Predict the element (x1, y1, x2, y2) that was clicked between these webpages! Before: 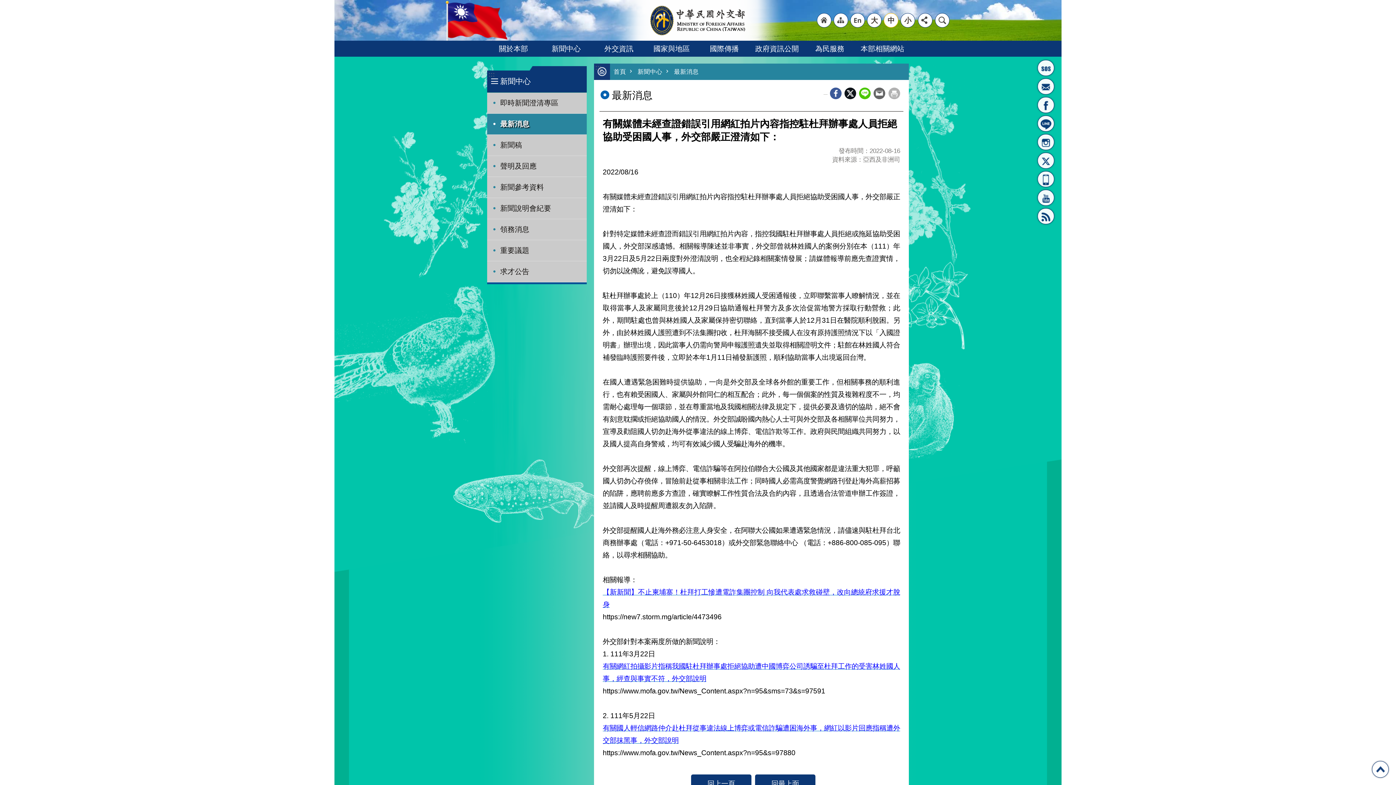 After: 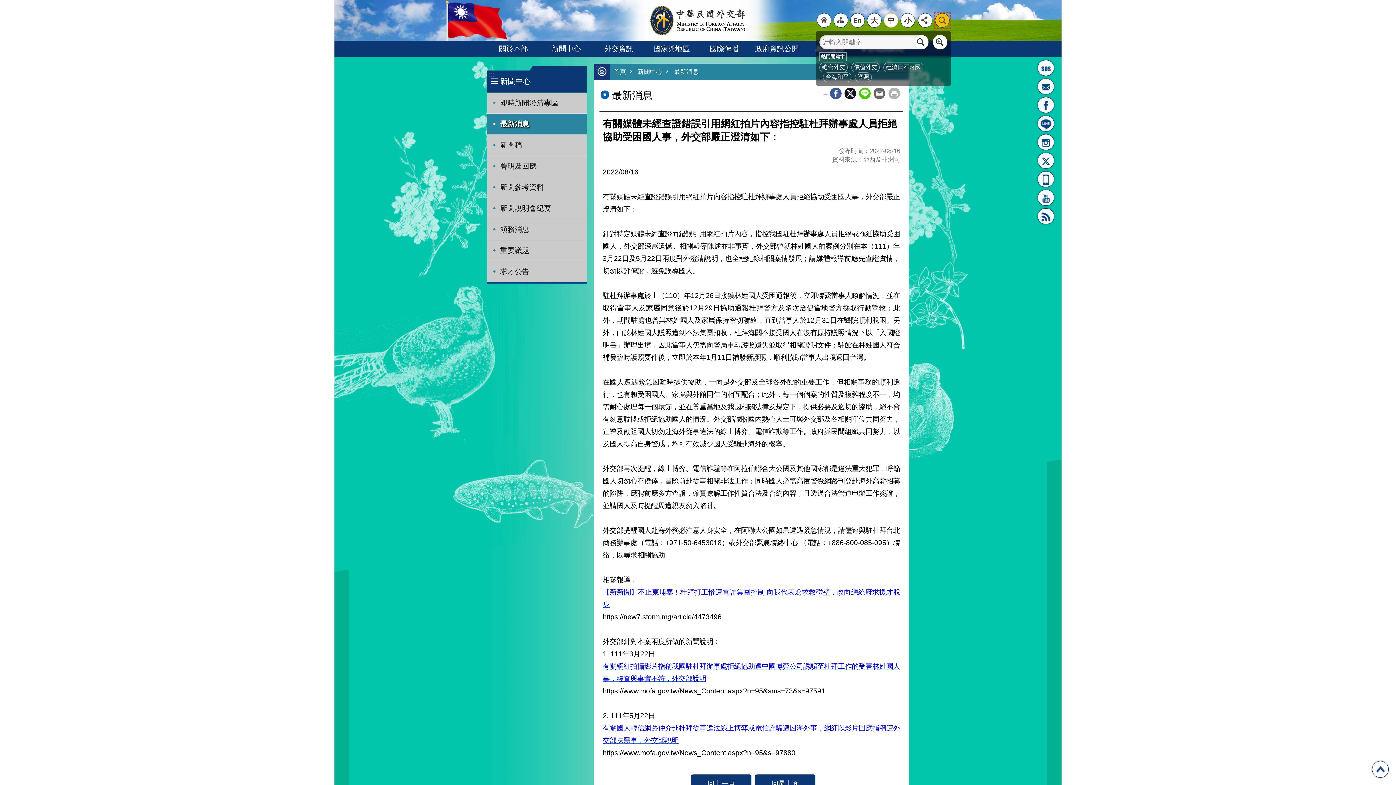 Action: bbox: (935, 13, 949, 27) label: 搜尋